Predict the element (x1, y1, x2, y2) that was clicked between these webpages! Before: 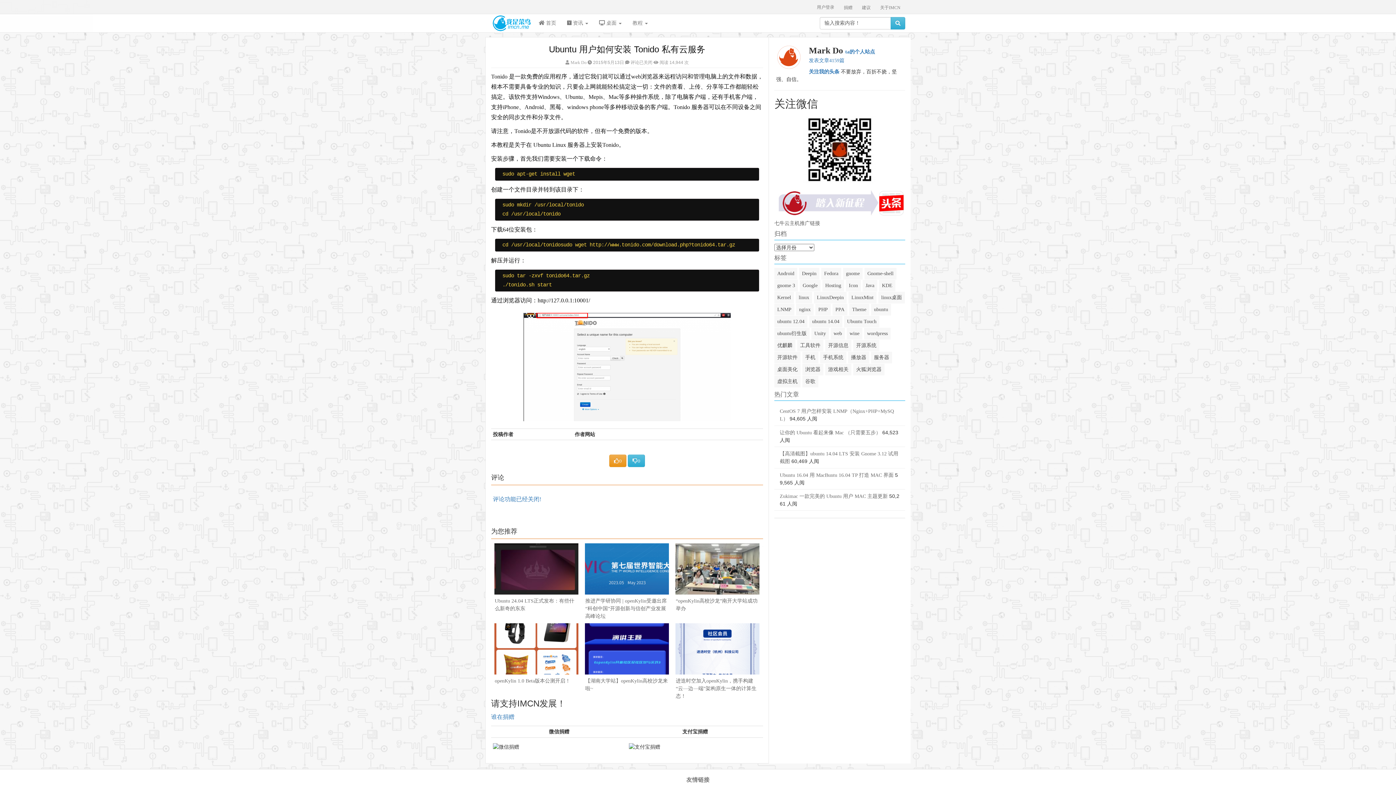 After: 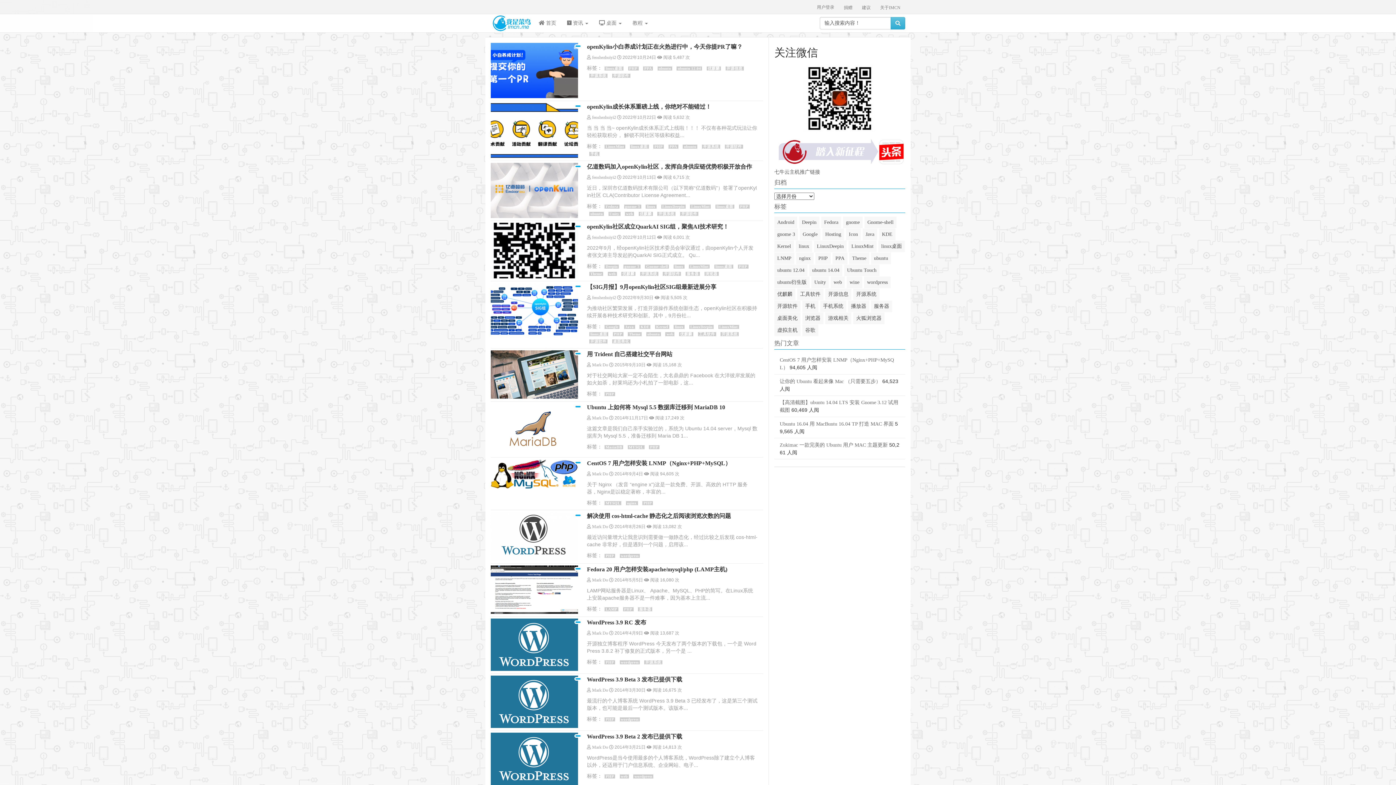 Action: label: PHP (89 项) bbox: (815, 304, 830, 315)